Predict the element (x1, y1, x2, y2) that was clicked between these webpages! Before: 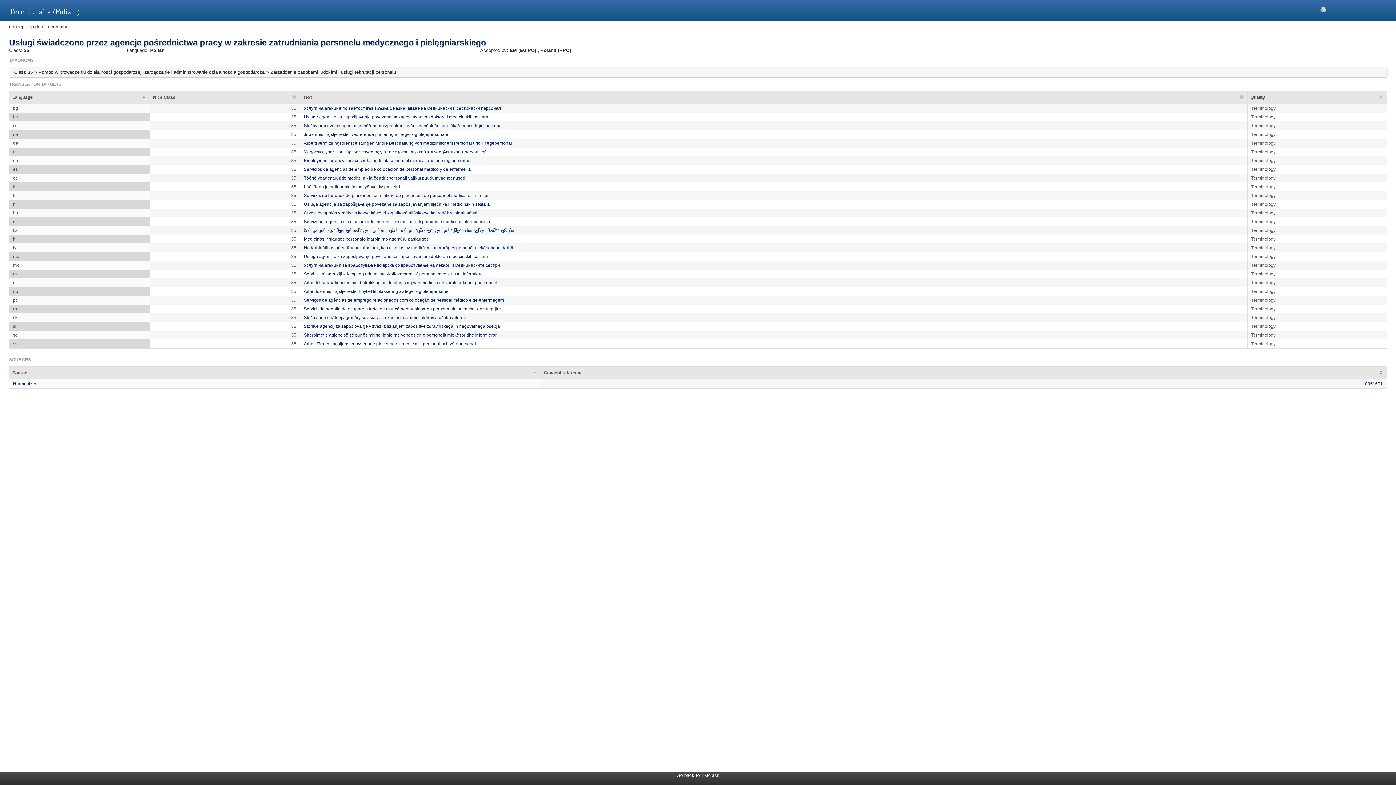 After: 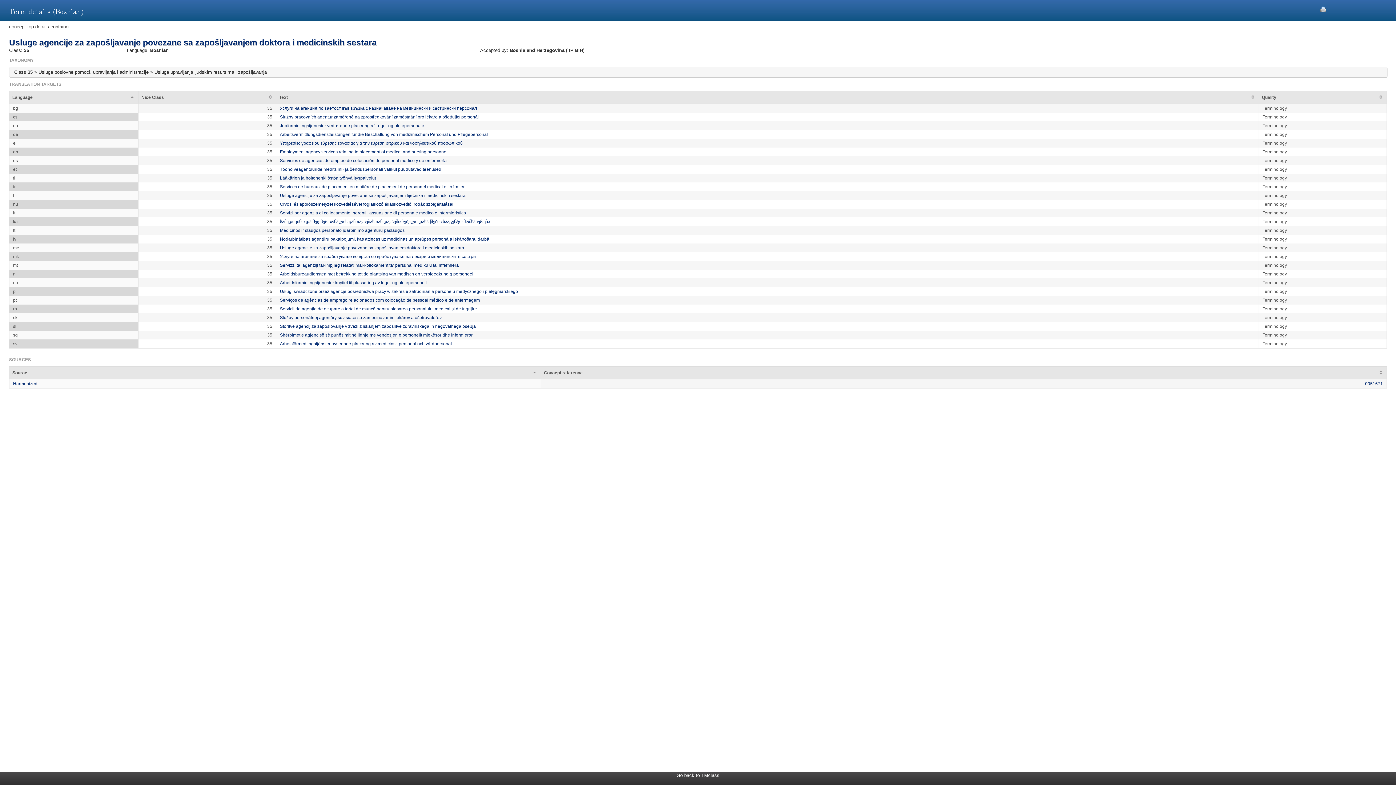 Action: label: Usluge agencije za zapošljavanje povezane sa zapošljavanjem doktora i medicinskih sestara bbox: (304, 114, 488, 119)